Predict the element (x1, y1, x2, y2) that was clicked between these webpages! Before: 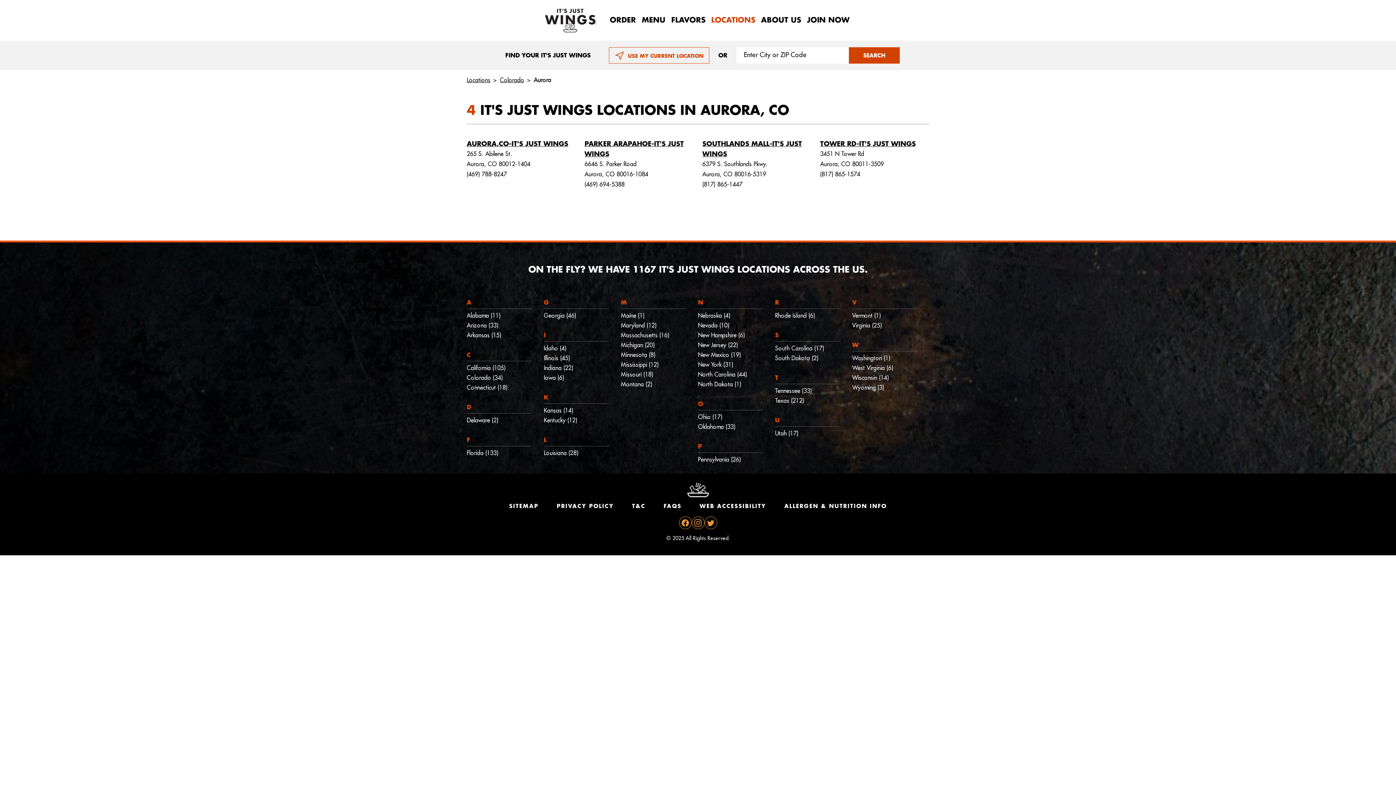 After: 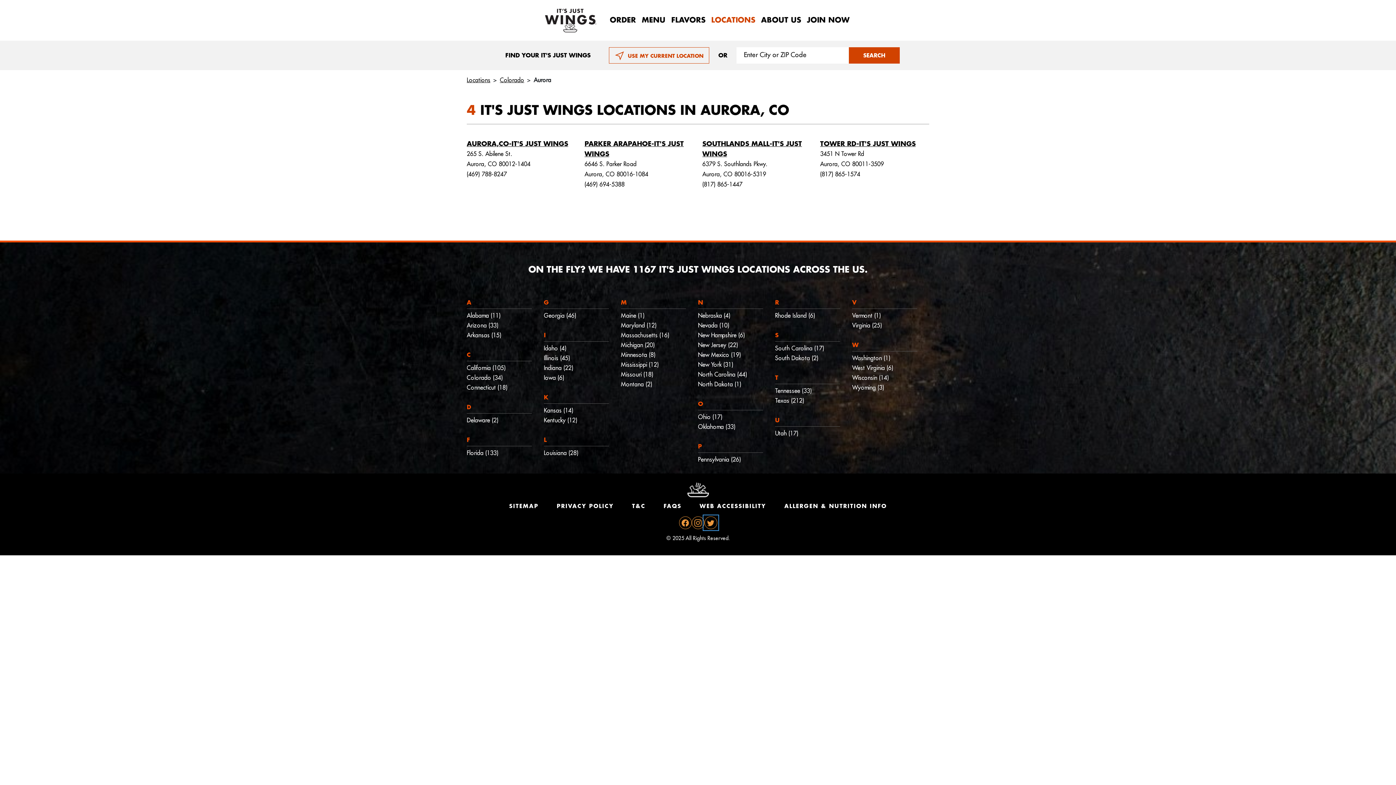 Action: bbox: (704, 516, 717, 529)